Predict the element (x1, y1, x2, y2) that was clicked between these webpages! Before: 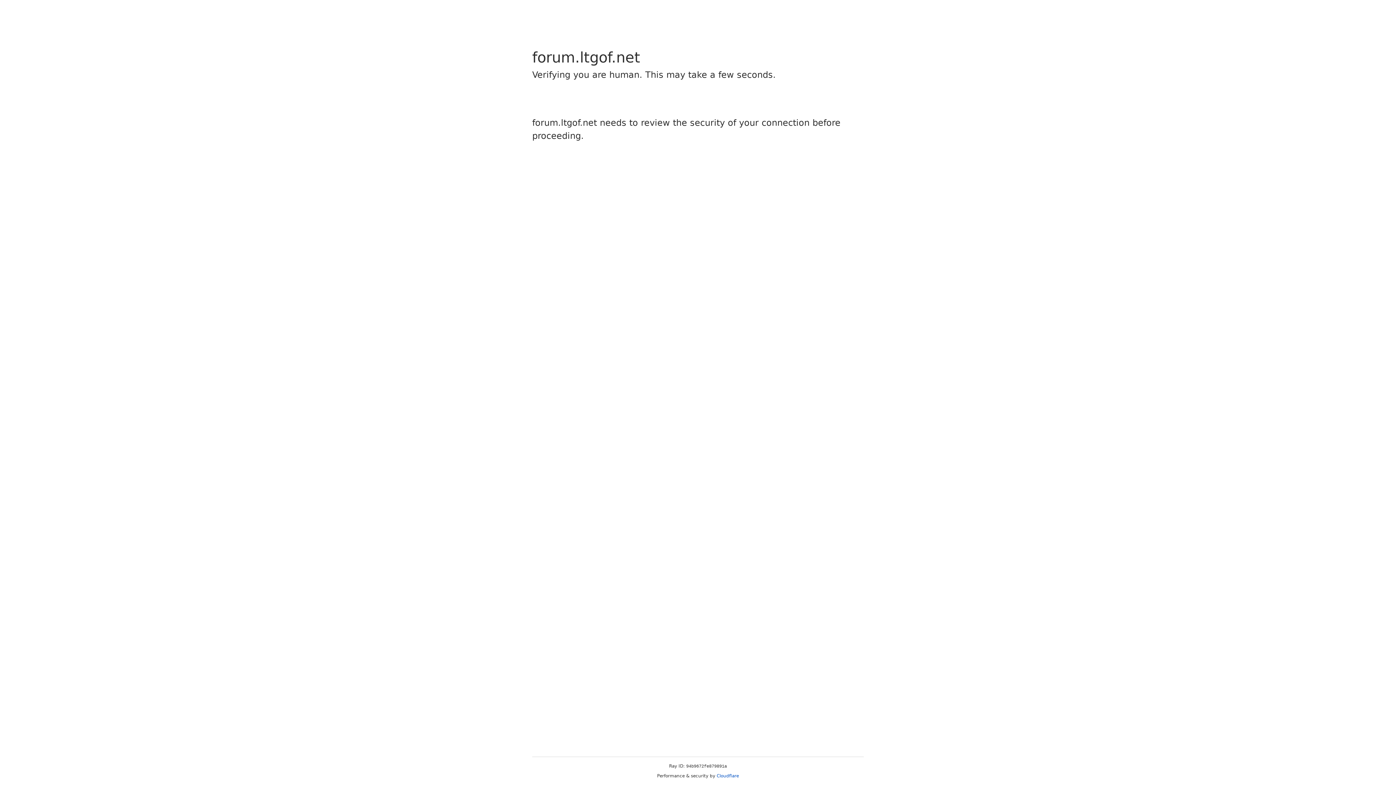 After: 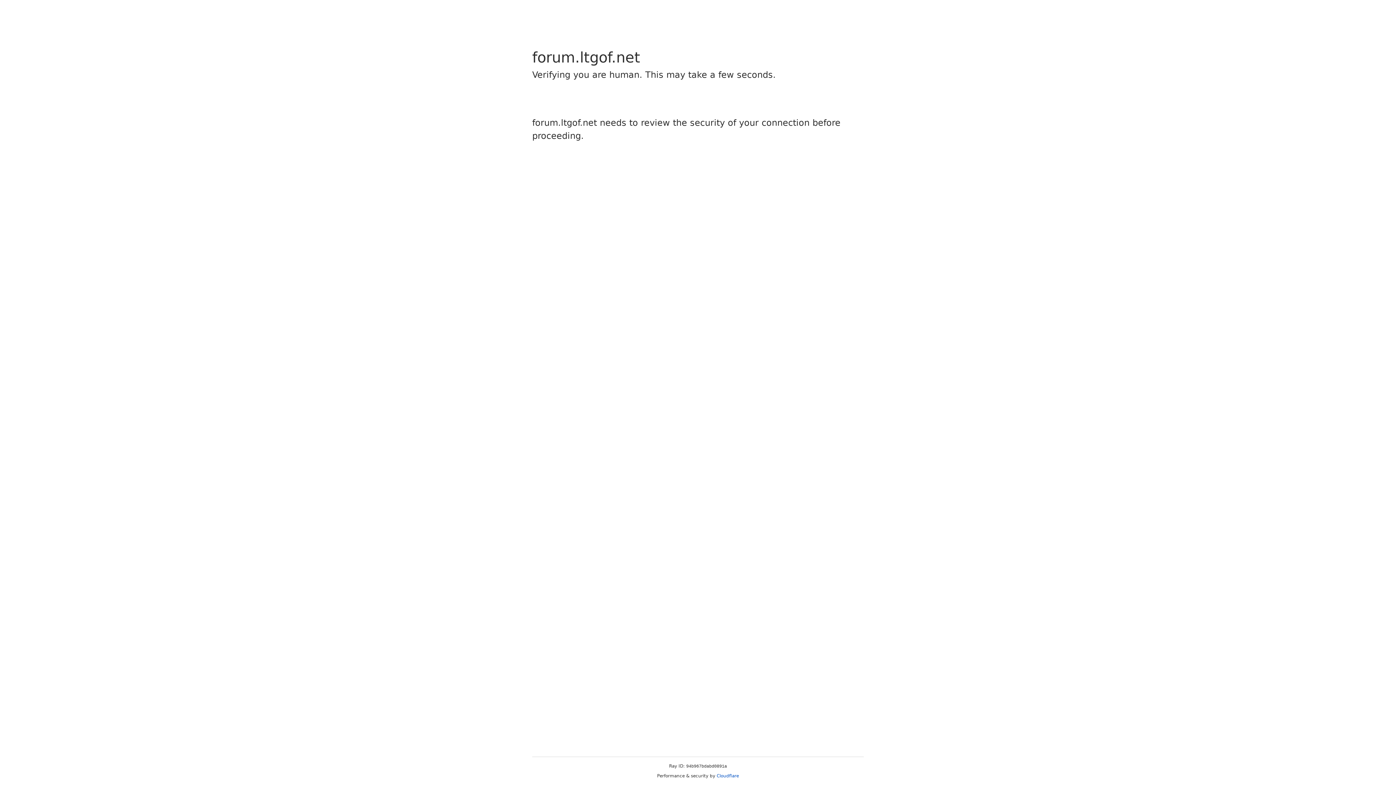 Action: label: Cloudflare bbox: (716, 773, 739, 778)